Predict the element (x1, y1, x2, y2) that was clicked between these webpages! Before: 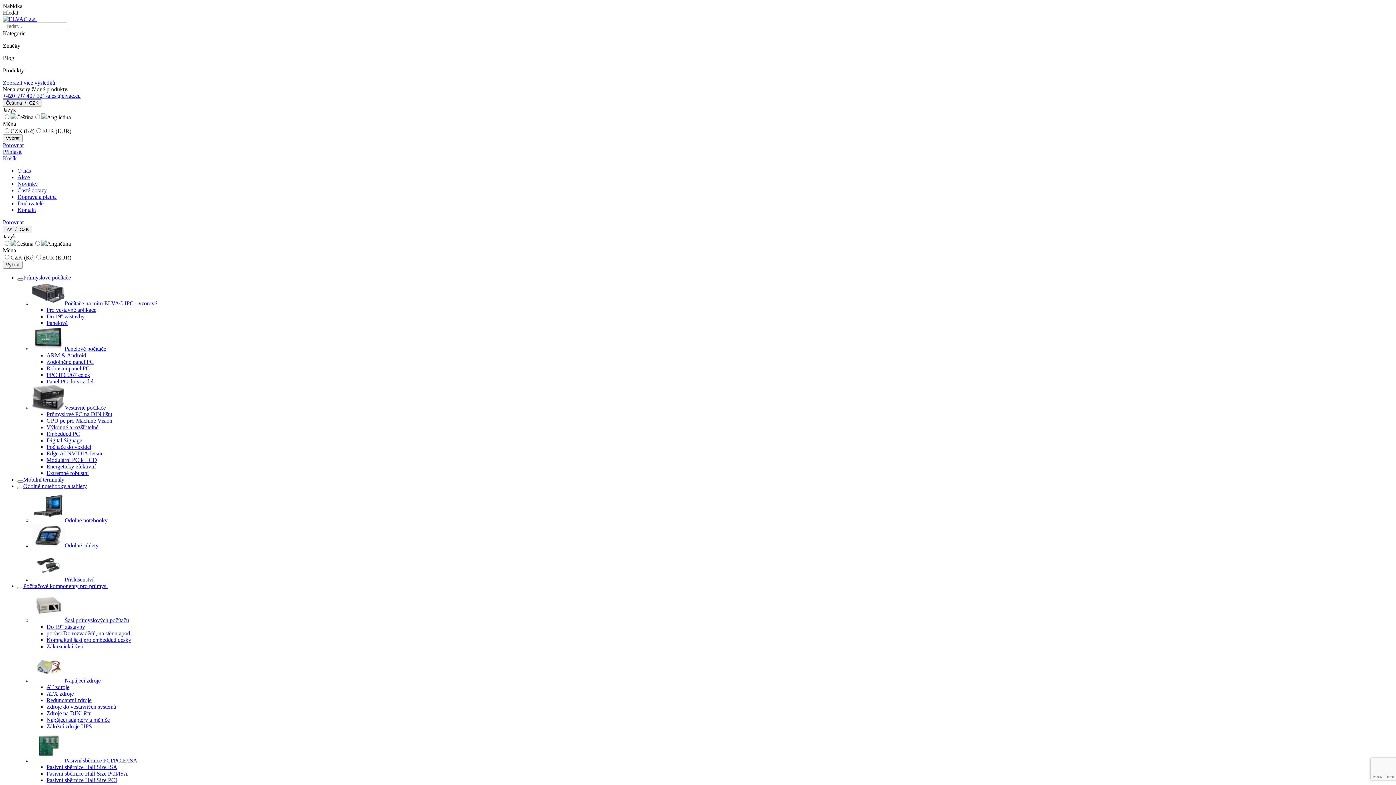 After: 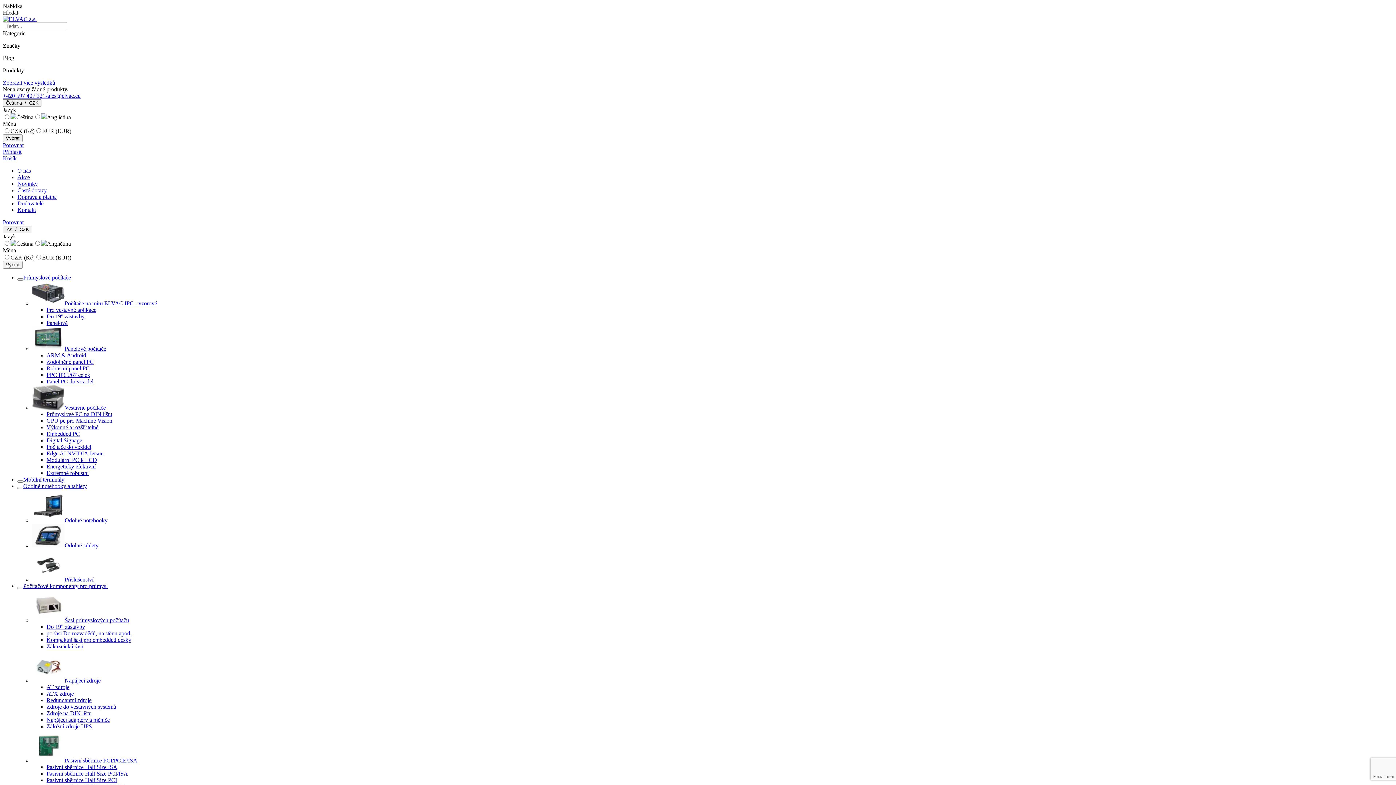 Action: label: Průmyslové PC na DIN lištu bbox: (46, 411, 112, 417)